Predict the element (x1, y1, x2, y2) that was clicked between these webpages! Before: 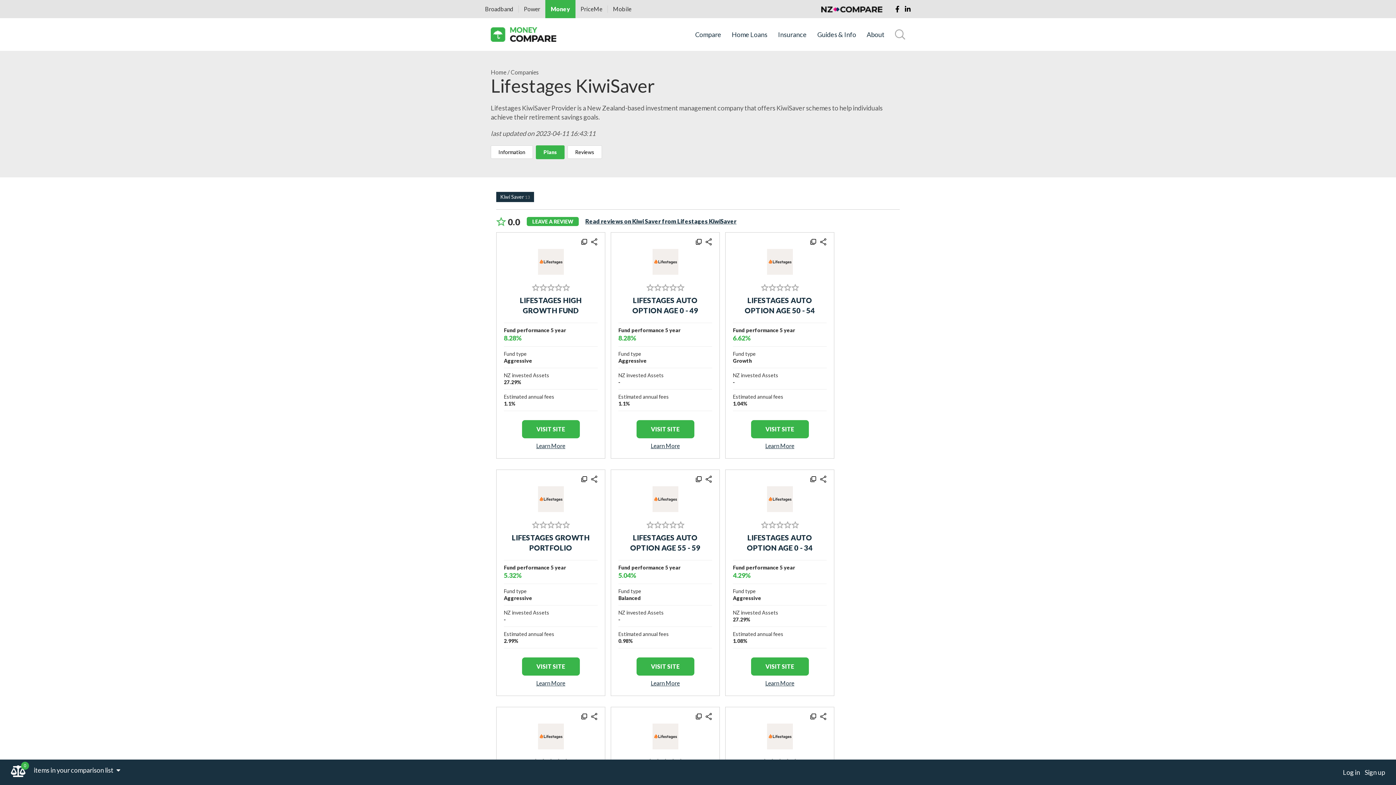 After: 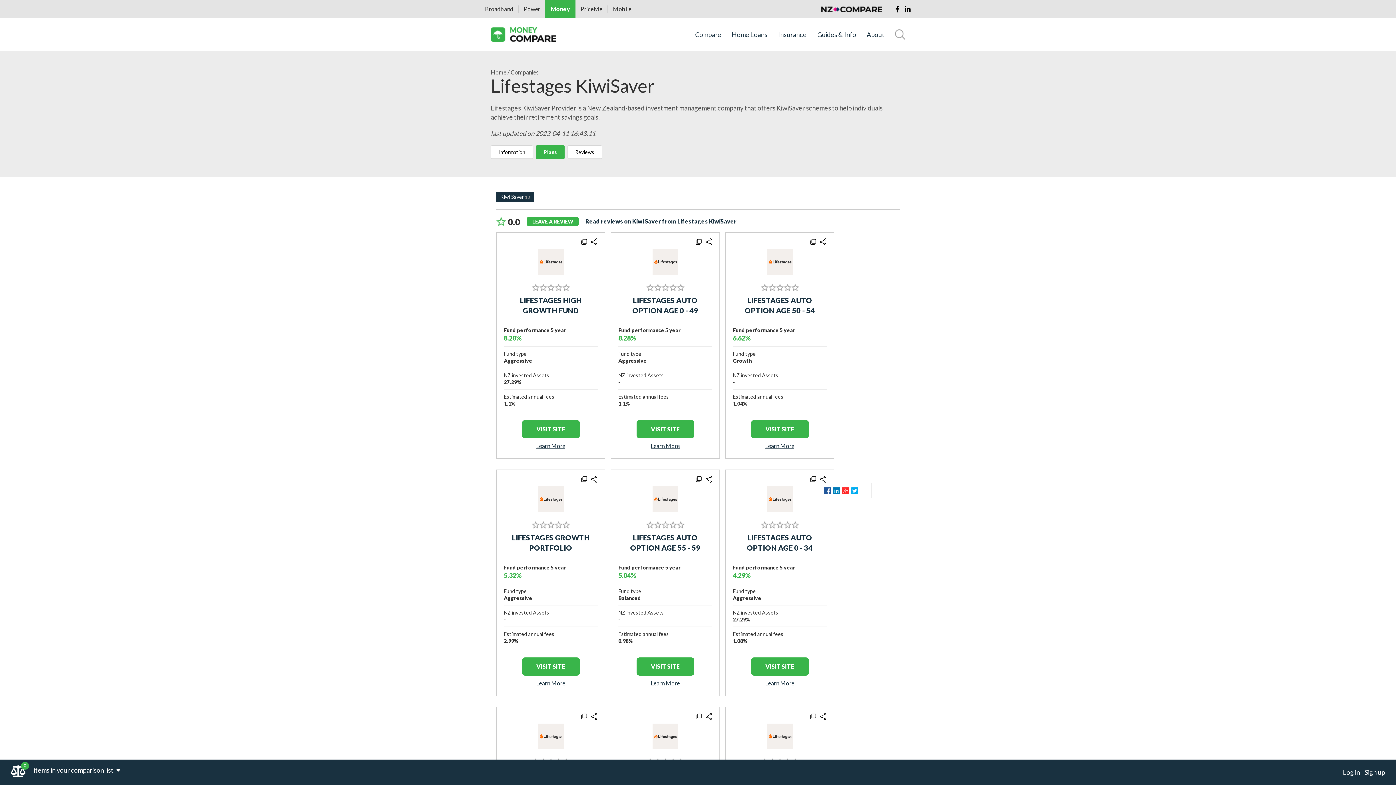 Action: bbox: (820, 475, 826, 483)